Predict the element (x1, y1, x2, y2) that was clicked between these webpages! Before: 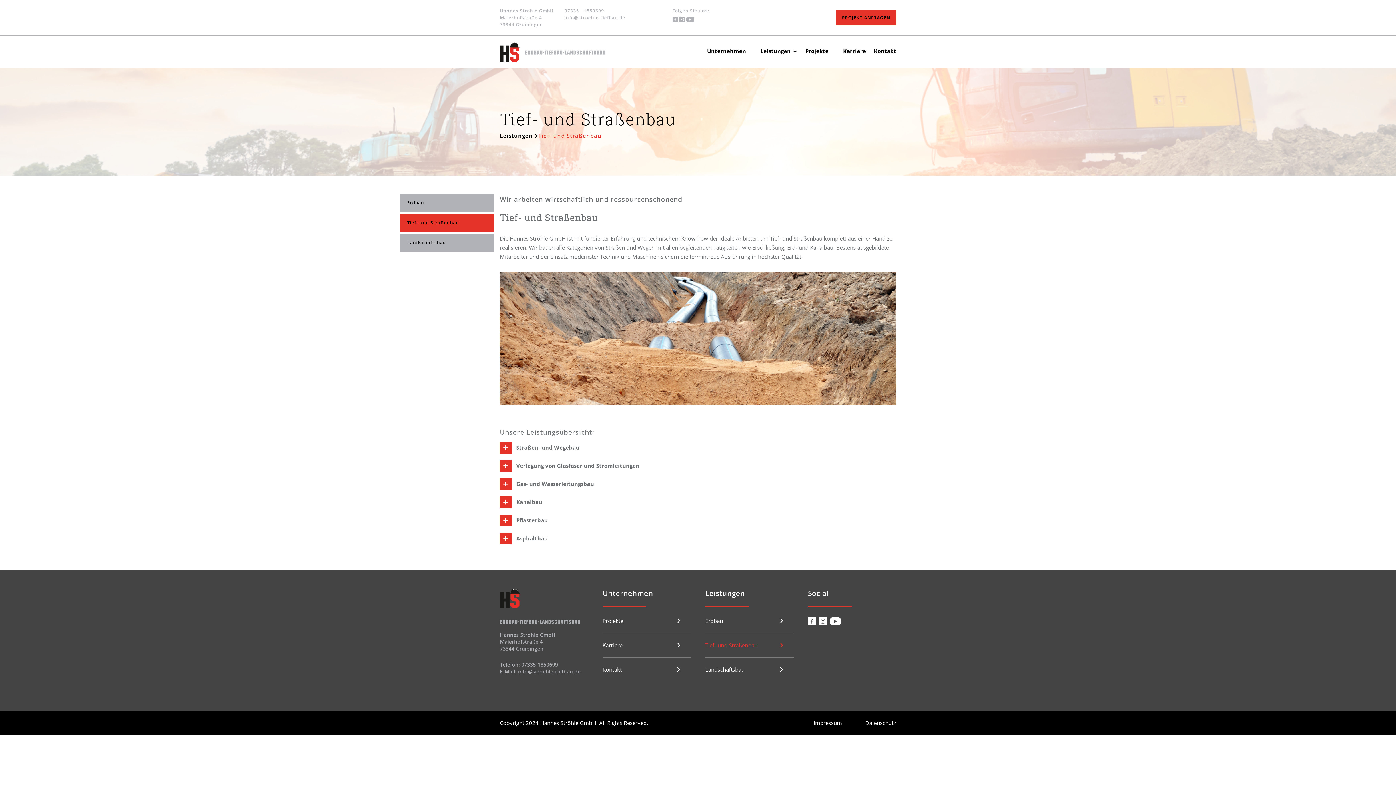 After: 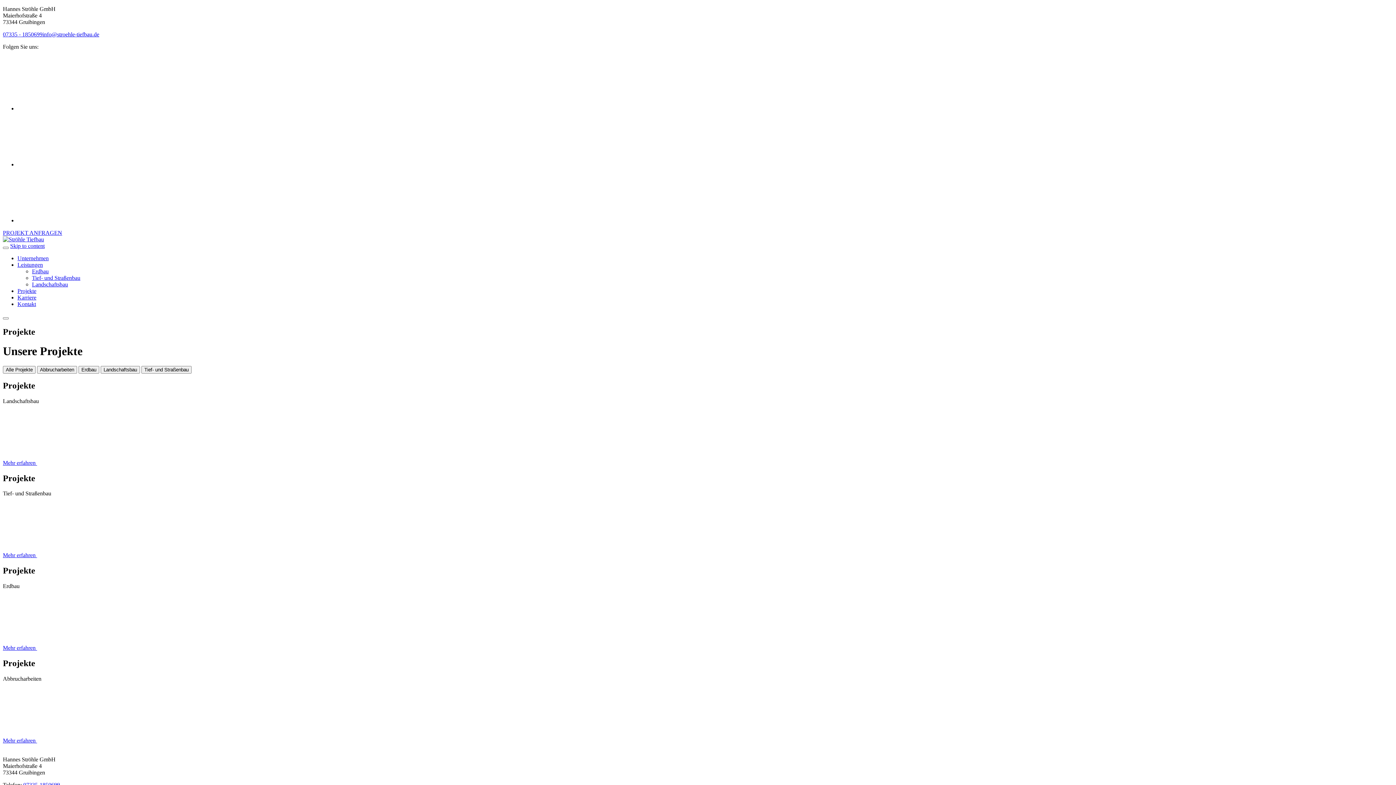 Action: bbox: (805, 47, 828, 54) label: Projekte